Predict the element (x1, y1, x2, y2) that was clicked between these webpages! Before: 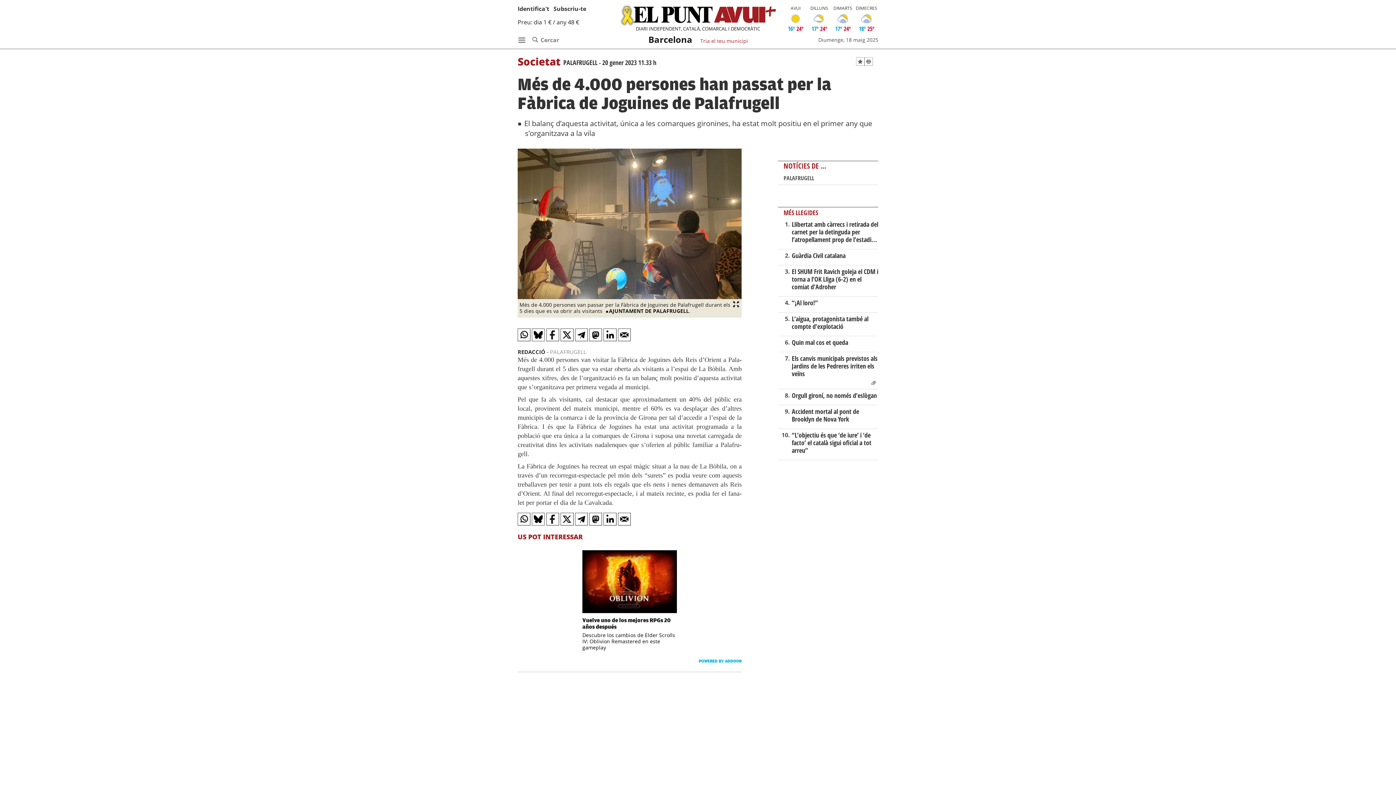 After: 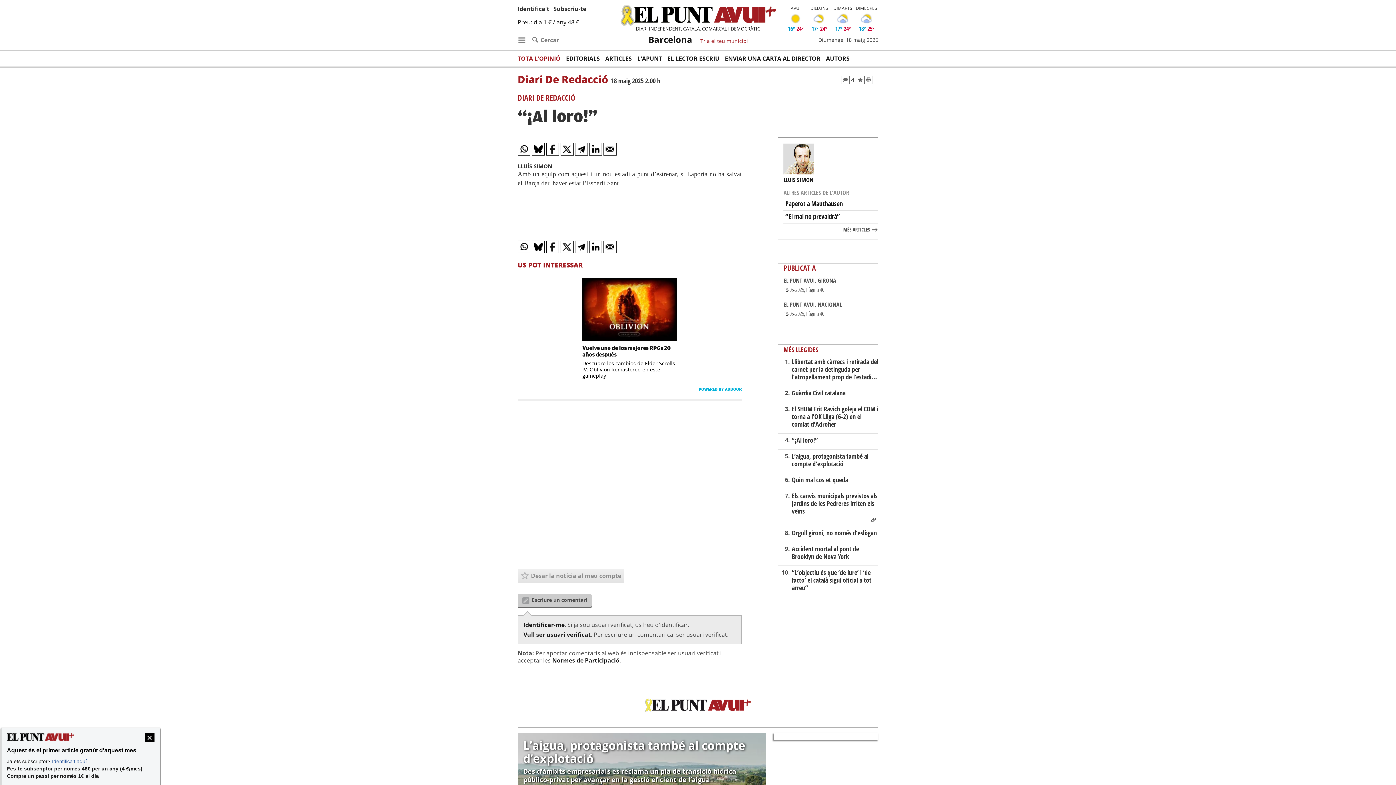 Action: label: “¡Al loro!” bbox: (791, 298, 818, 307)